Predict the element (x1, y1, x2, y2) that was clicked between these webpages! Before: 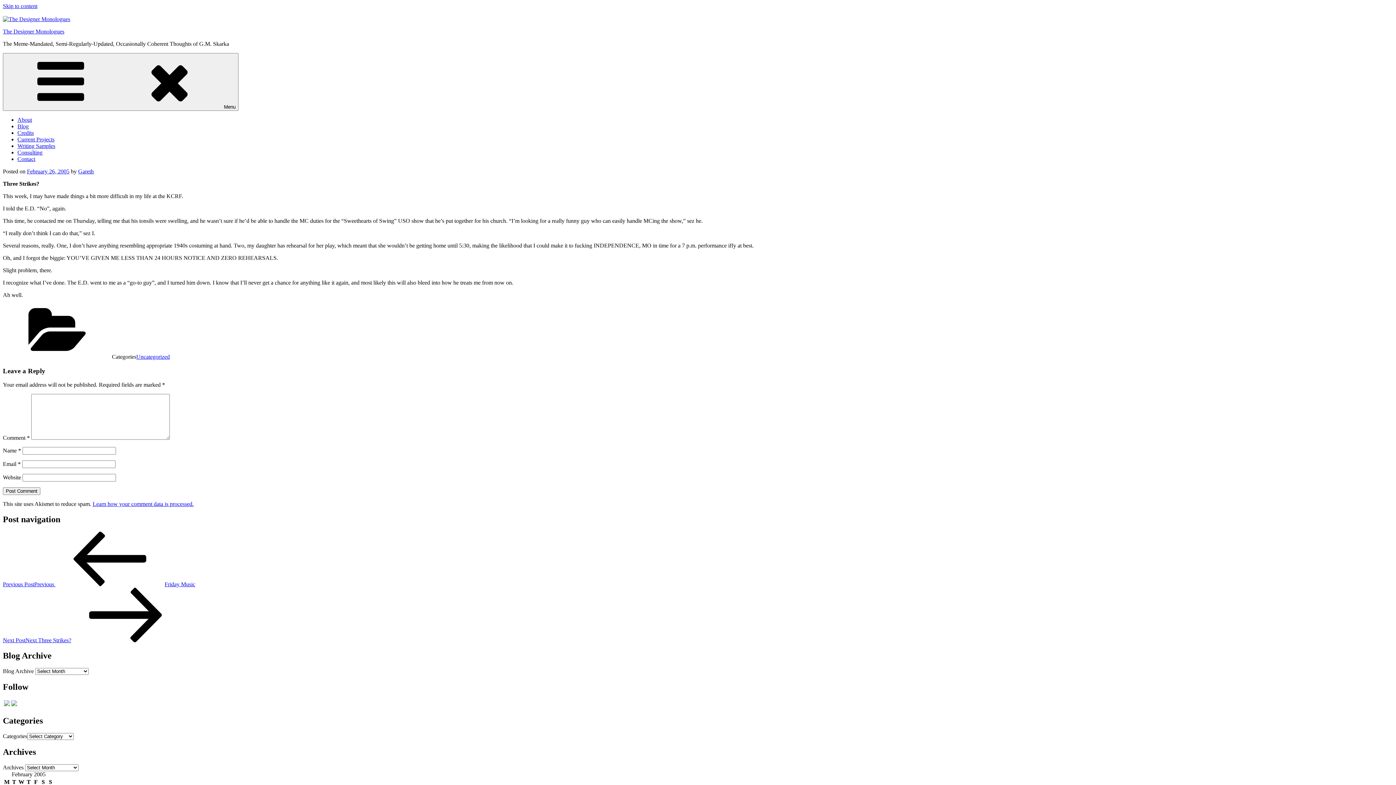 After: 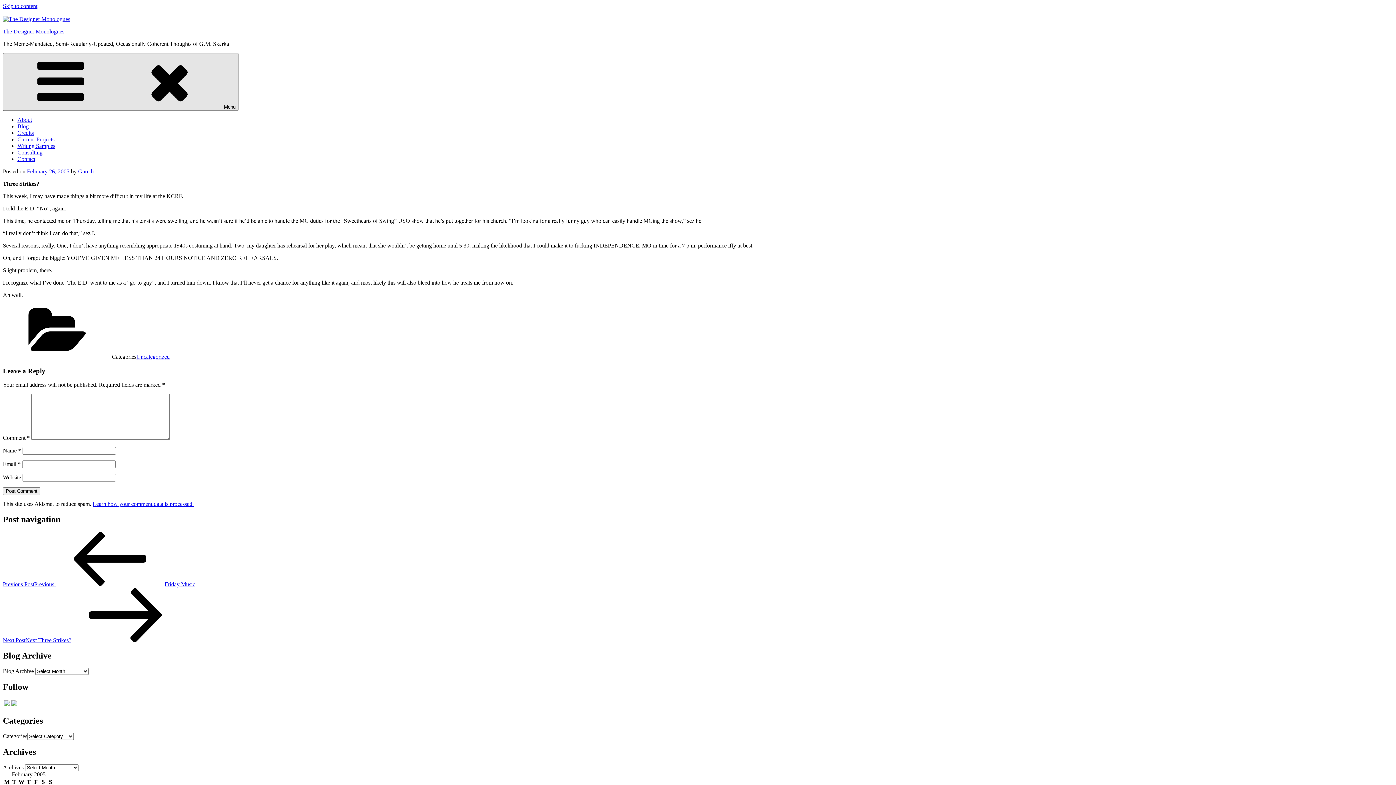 Action: label: Menu bbox: (2, 53, 238, 110)